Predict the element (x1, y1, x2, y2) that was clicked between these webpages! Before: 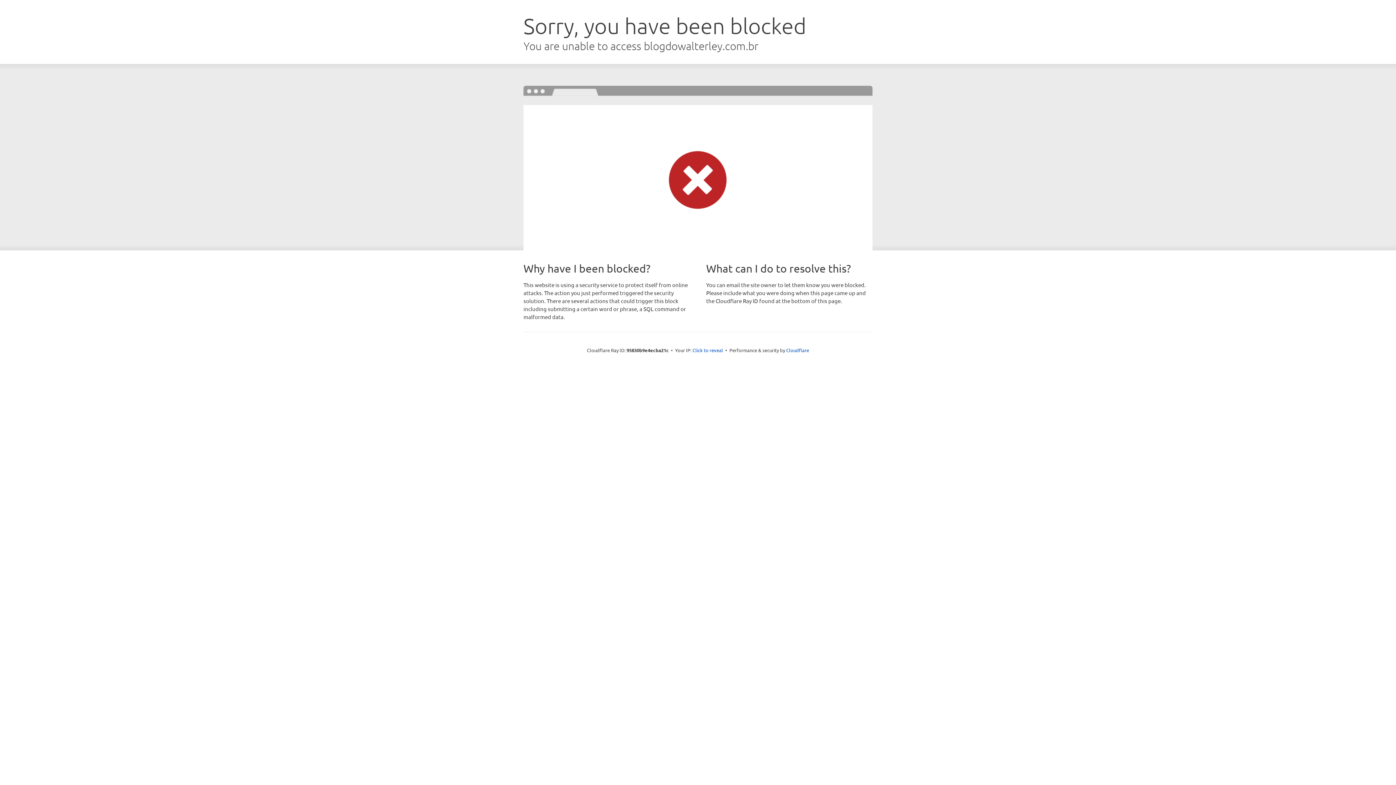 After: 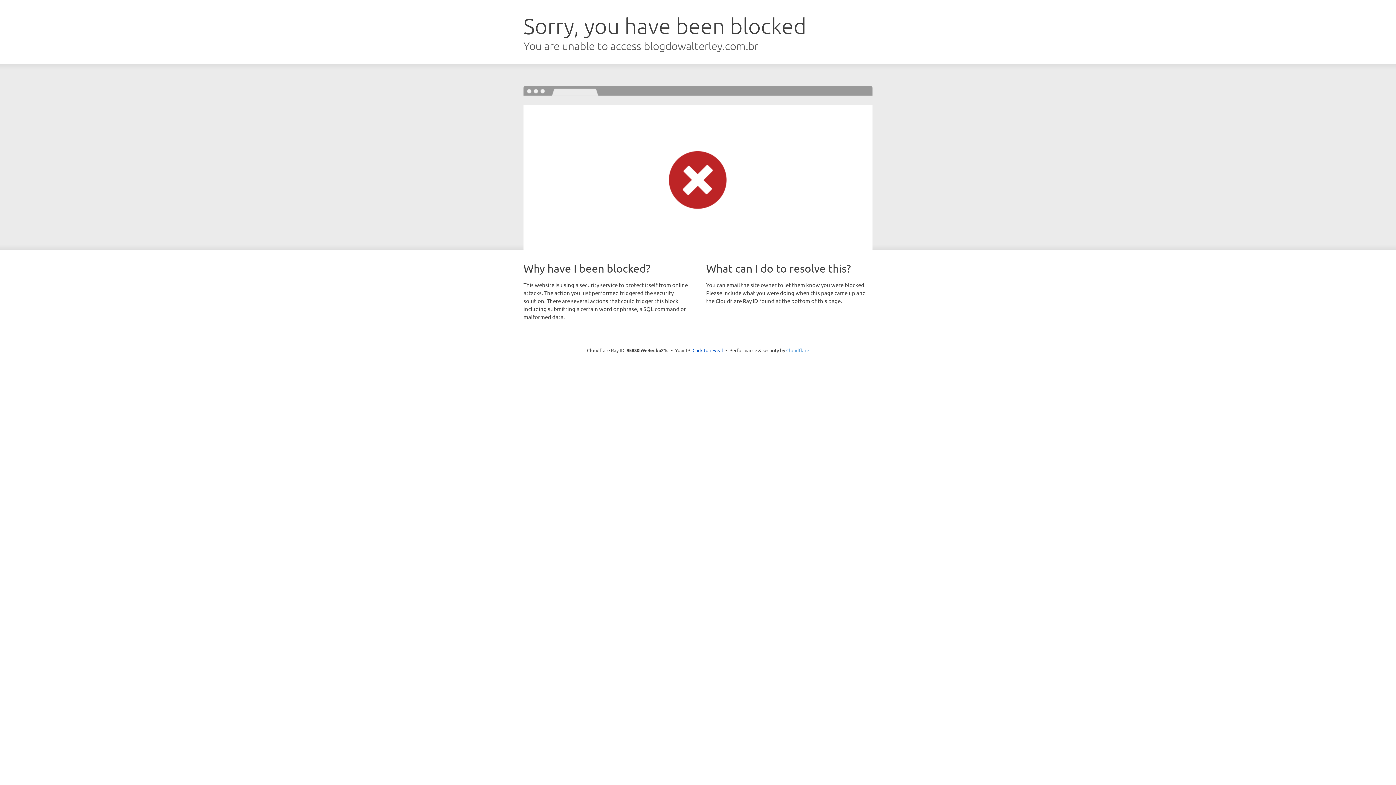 Action: label: Cloudflare bbox: (786, 347, 809, 353)